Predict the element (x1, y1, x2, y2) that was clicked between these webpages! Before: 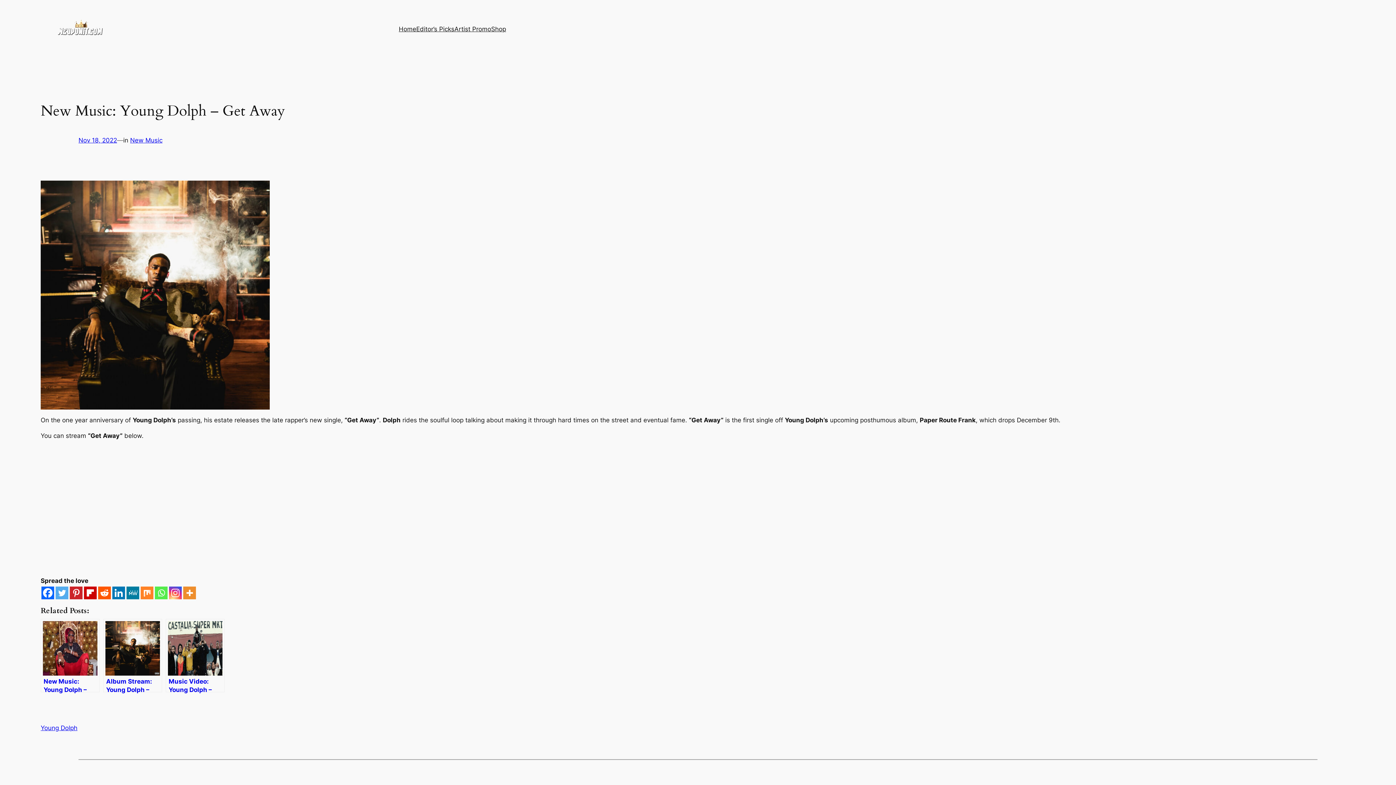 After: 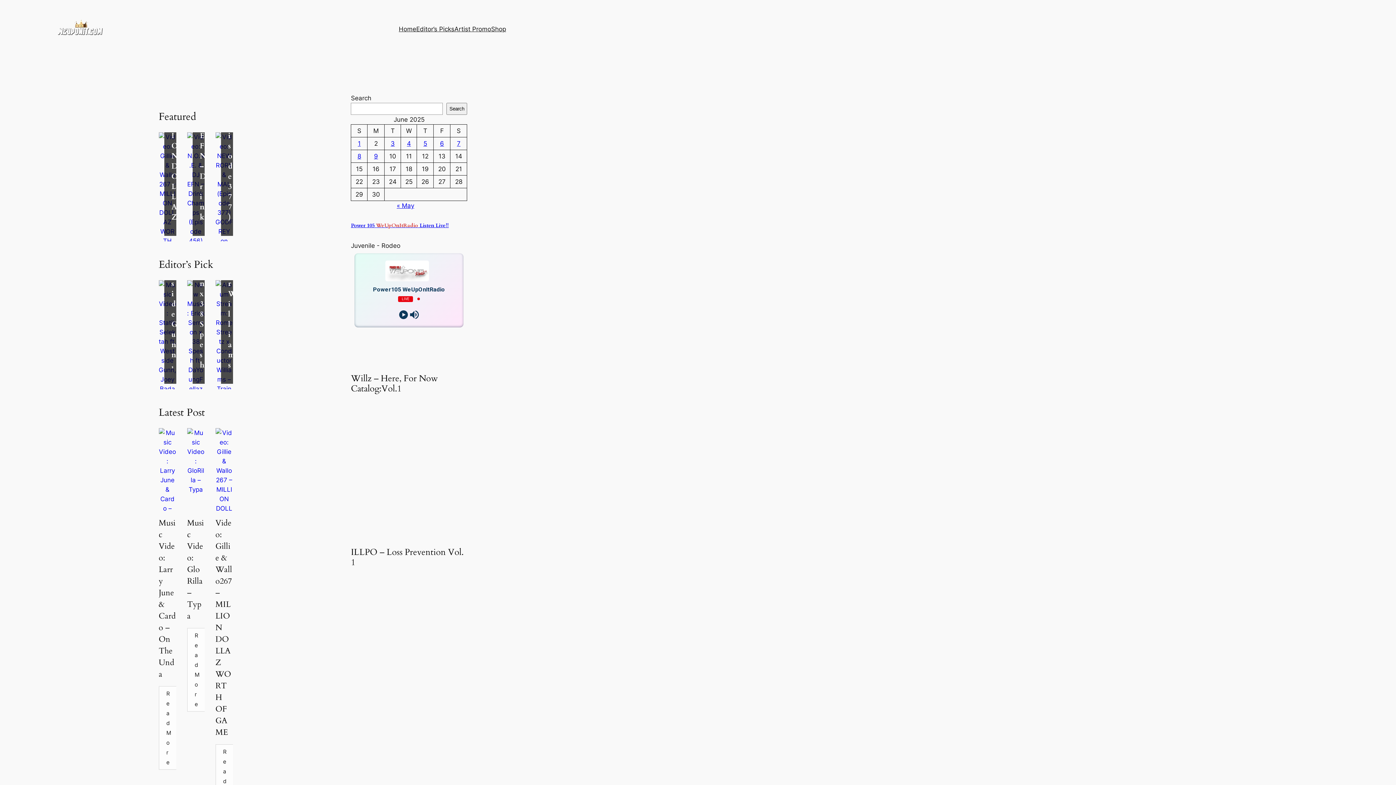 Action: bbox: (398, 24, 416, 33) label: Home